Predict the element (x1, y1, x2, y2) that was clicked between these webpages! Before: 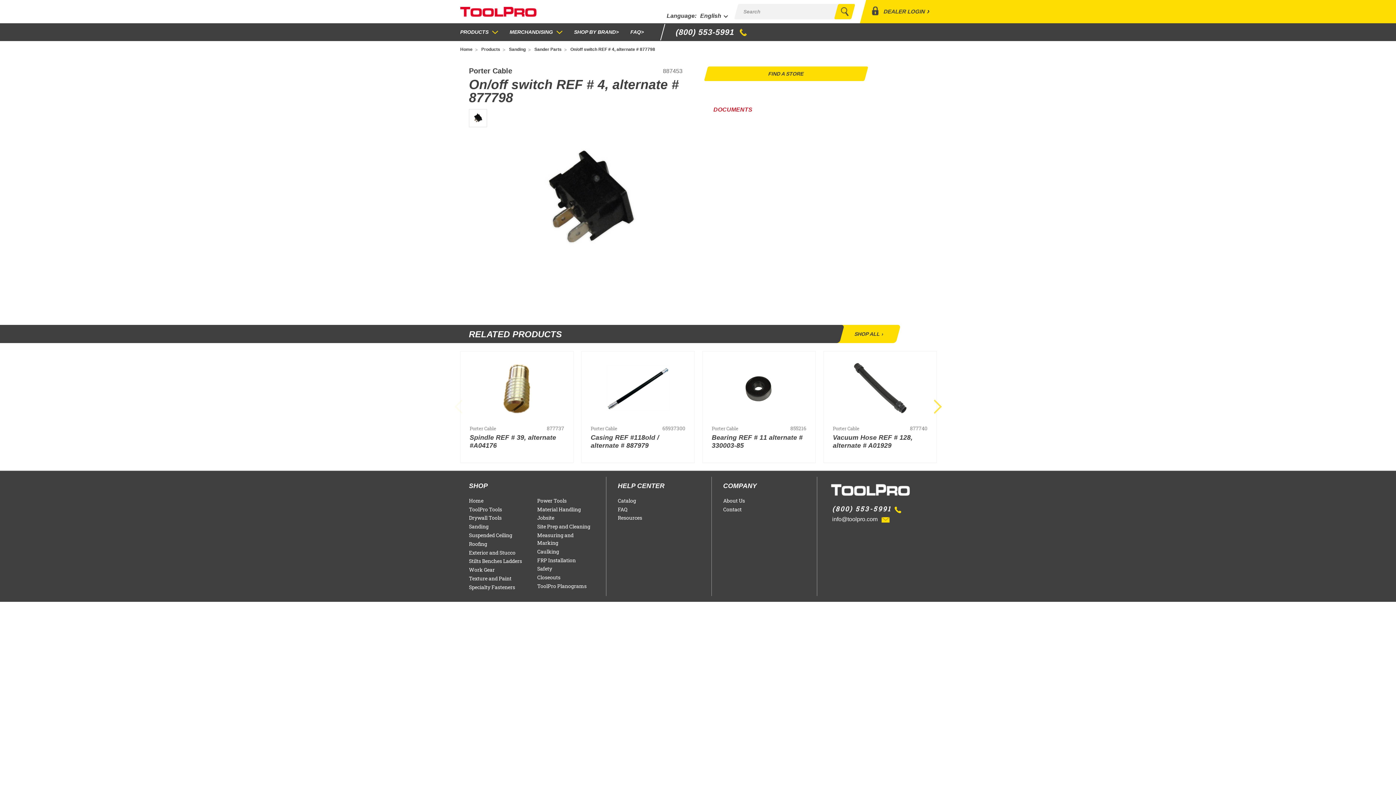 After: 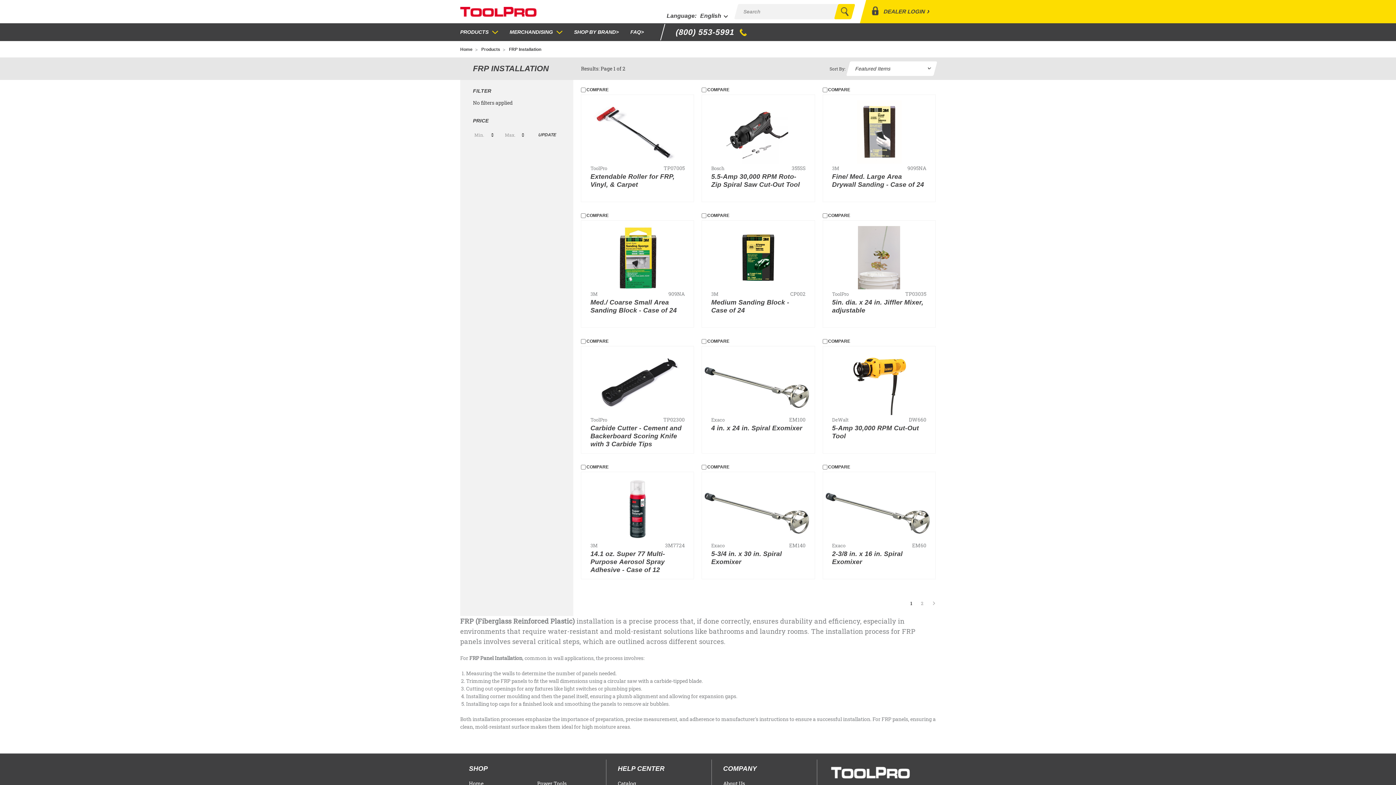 Action: bbox: (537, 556, 575, 563) label: FRP Installation